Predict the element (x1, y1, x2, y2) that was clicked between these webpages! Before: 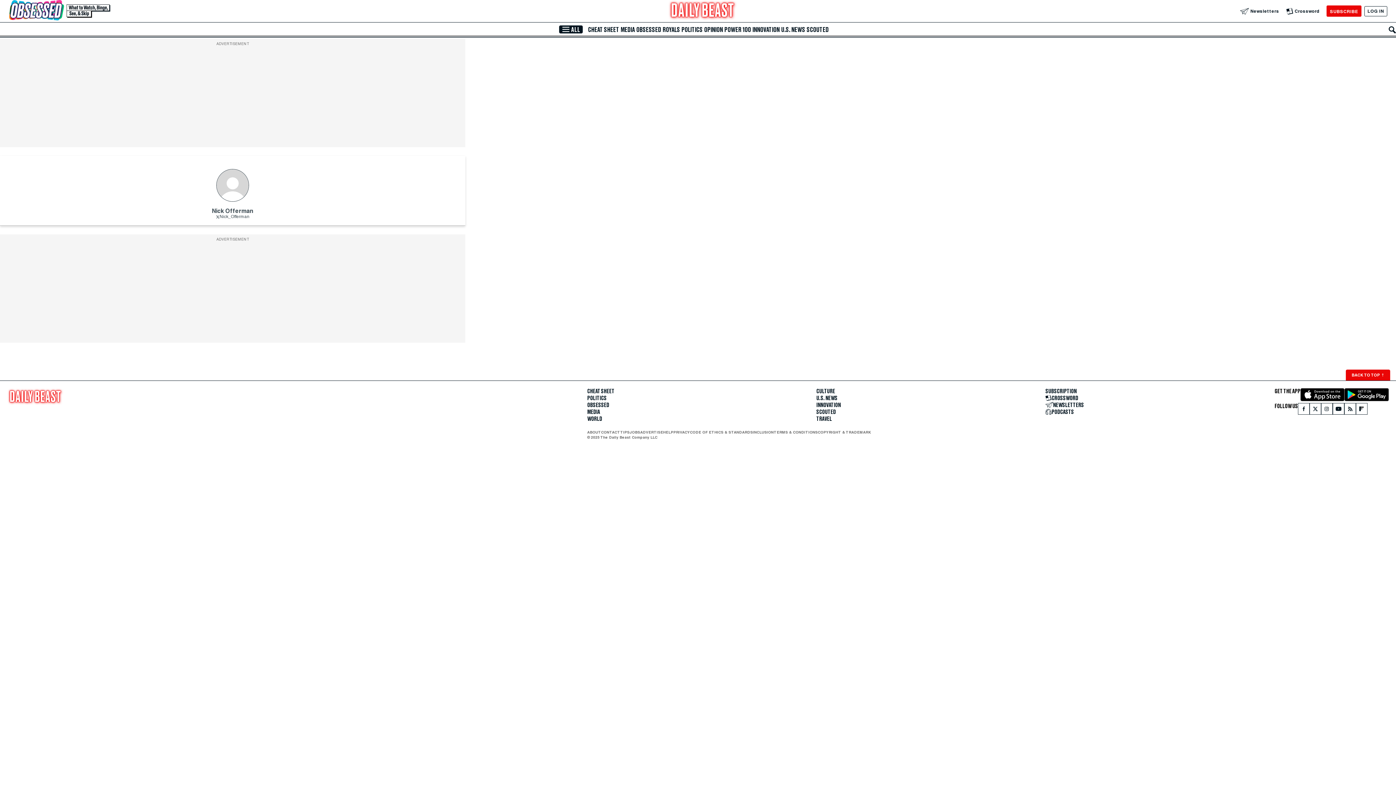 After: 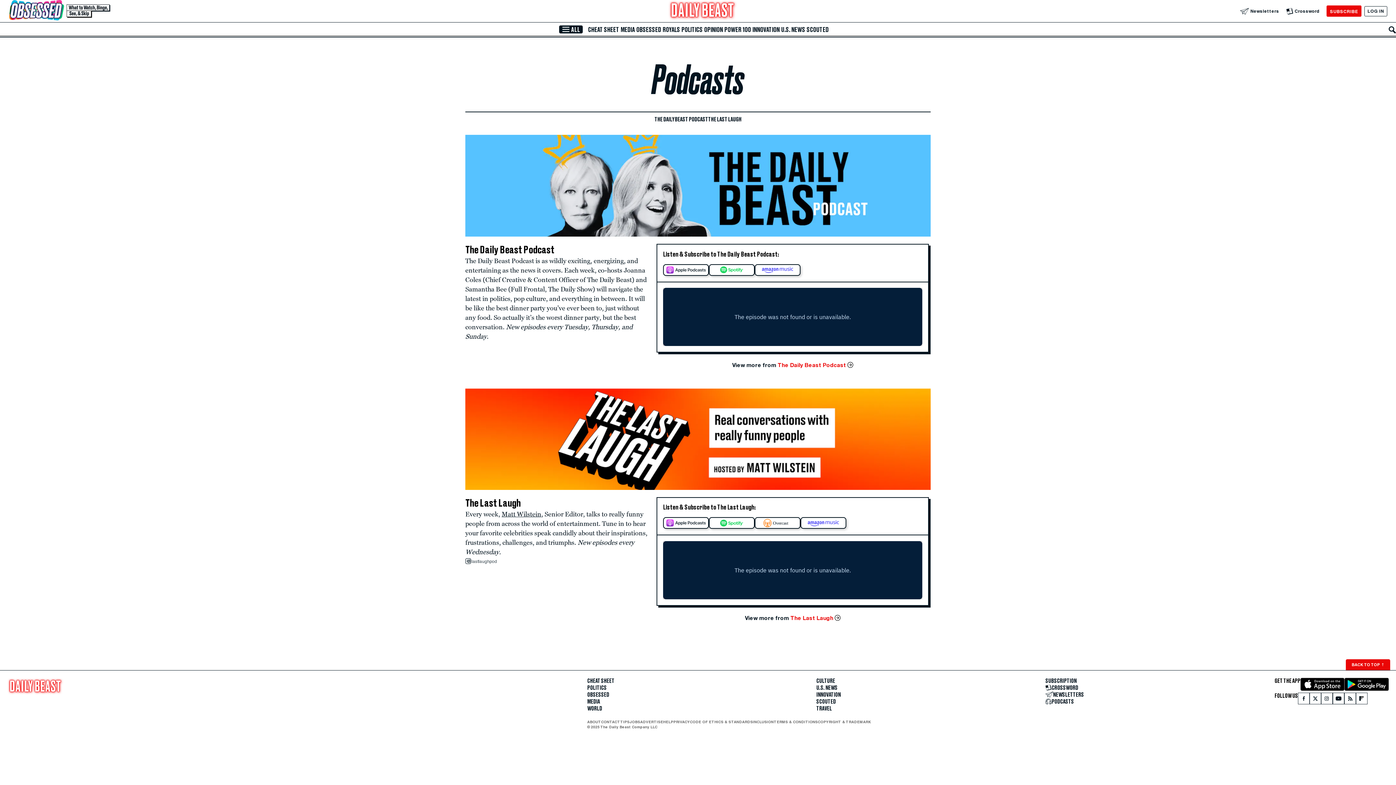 Action: bbox: (1045, 409, 1267, 416) label: Podcasts